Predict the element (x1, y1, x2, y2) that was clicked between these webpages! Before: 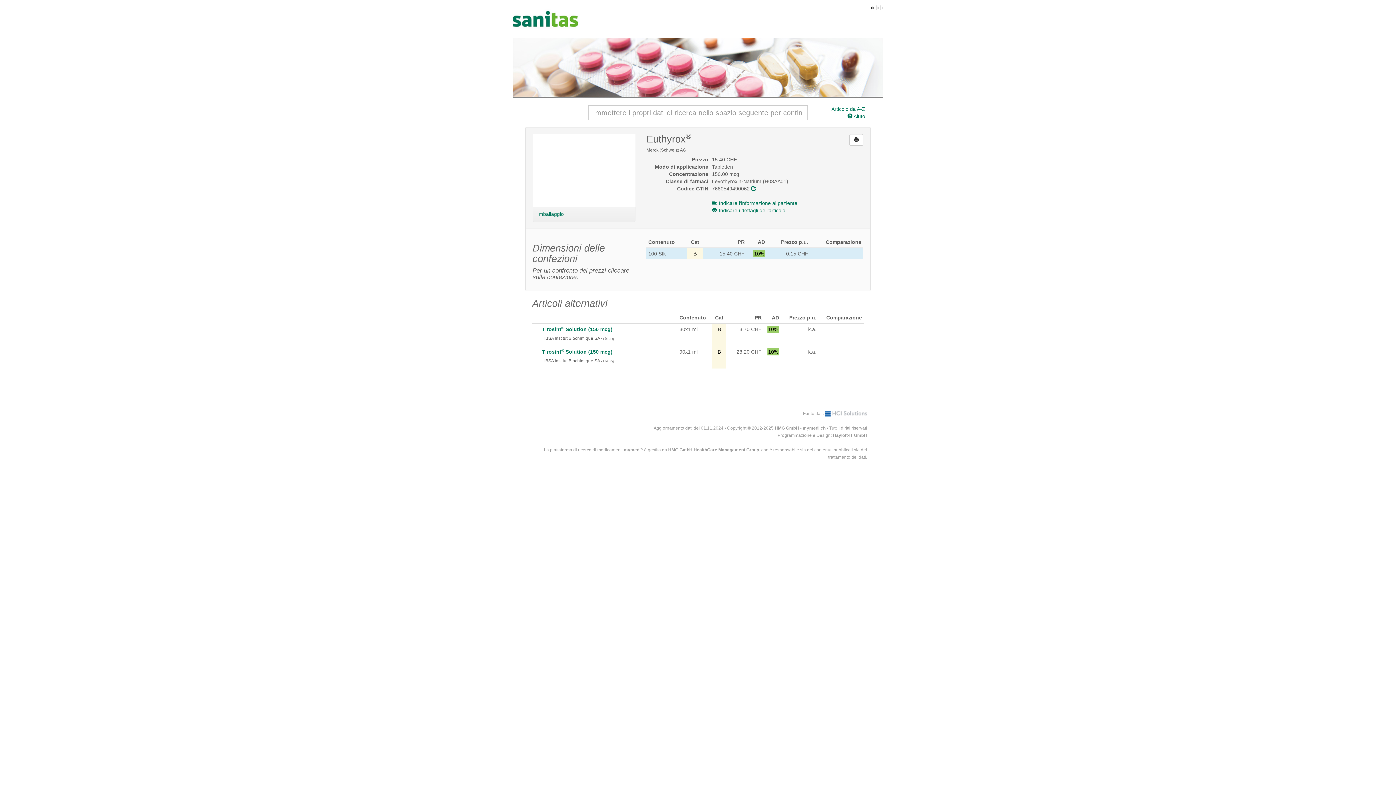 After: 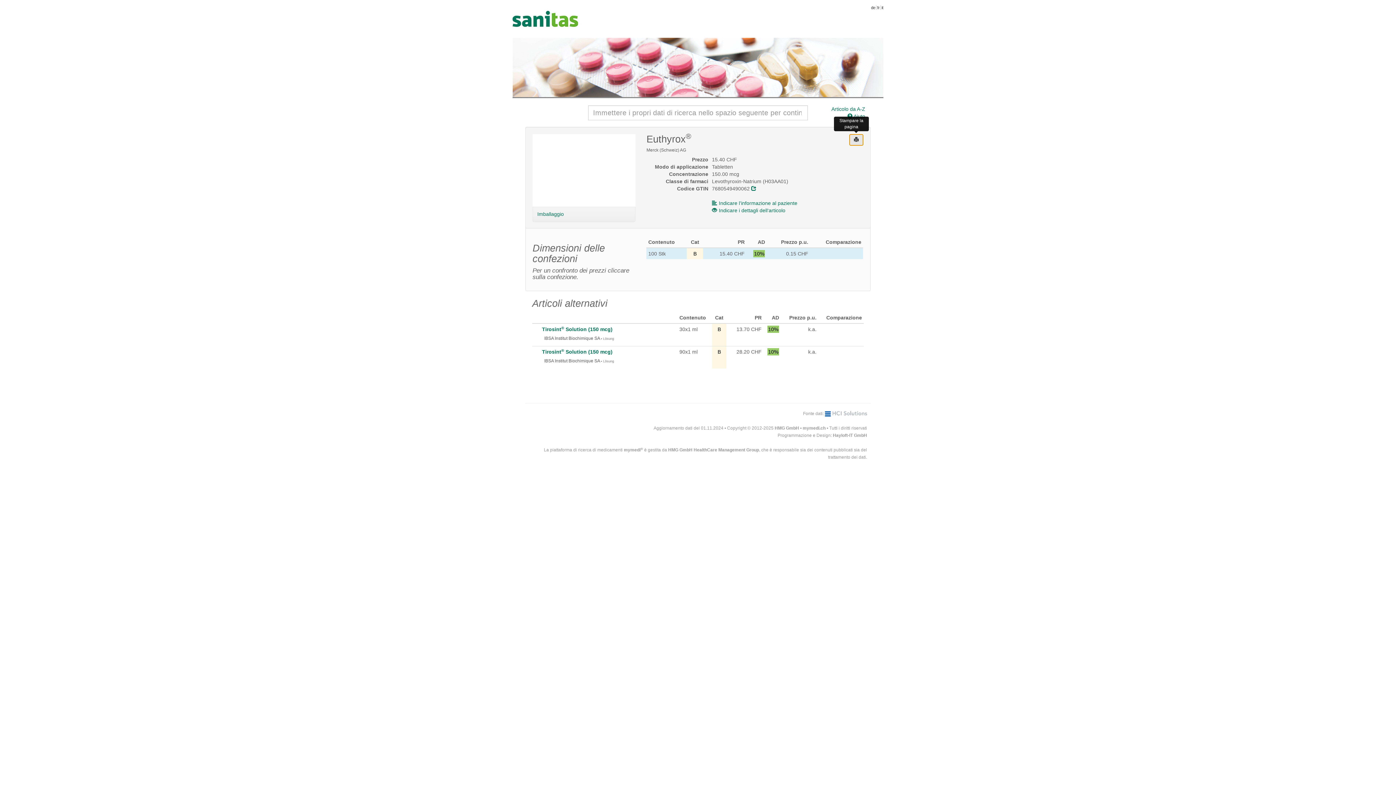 Action: bbox: (849, 134, 863, 145)